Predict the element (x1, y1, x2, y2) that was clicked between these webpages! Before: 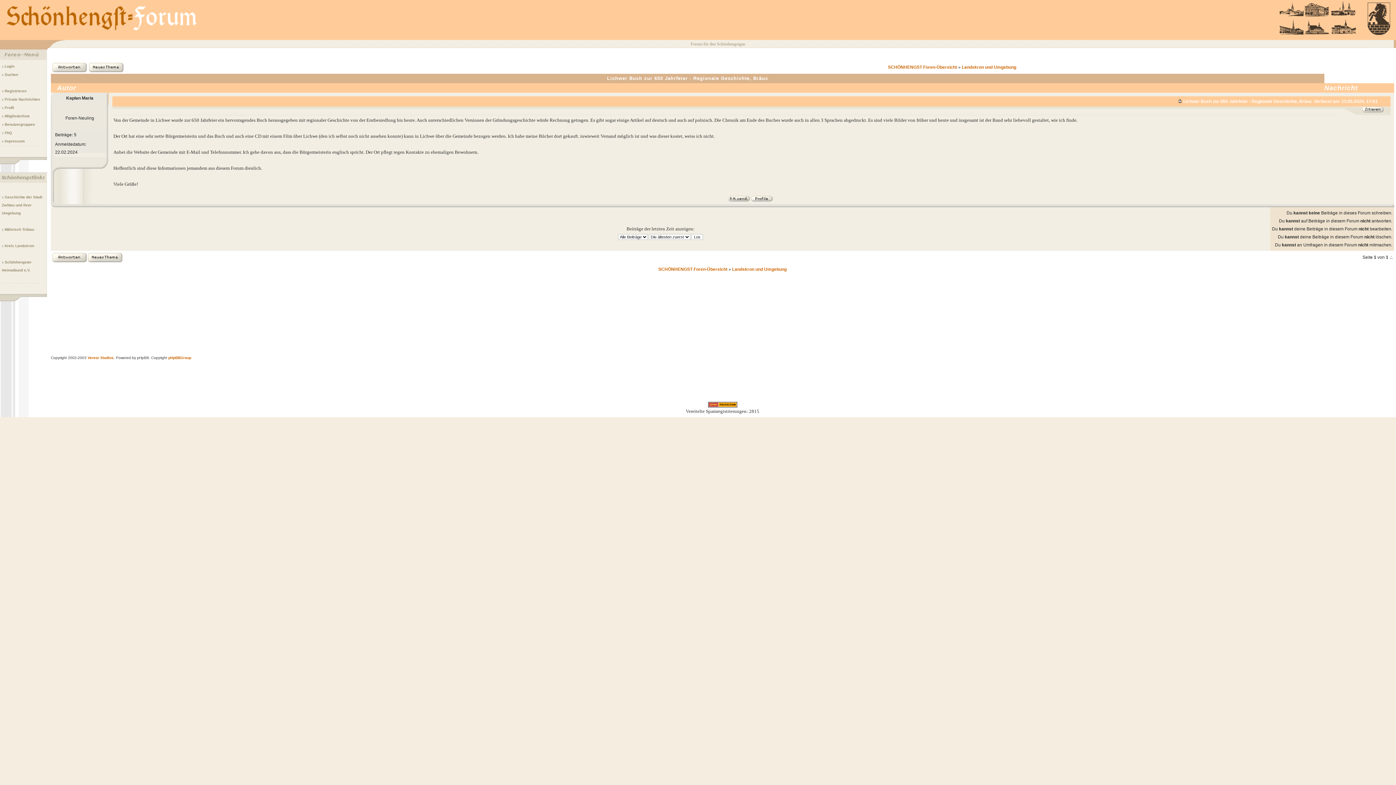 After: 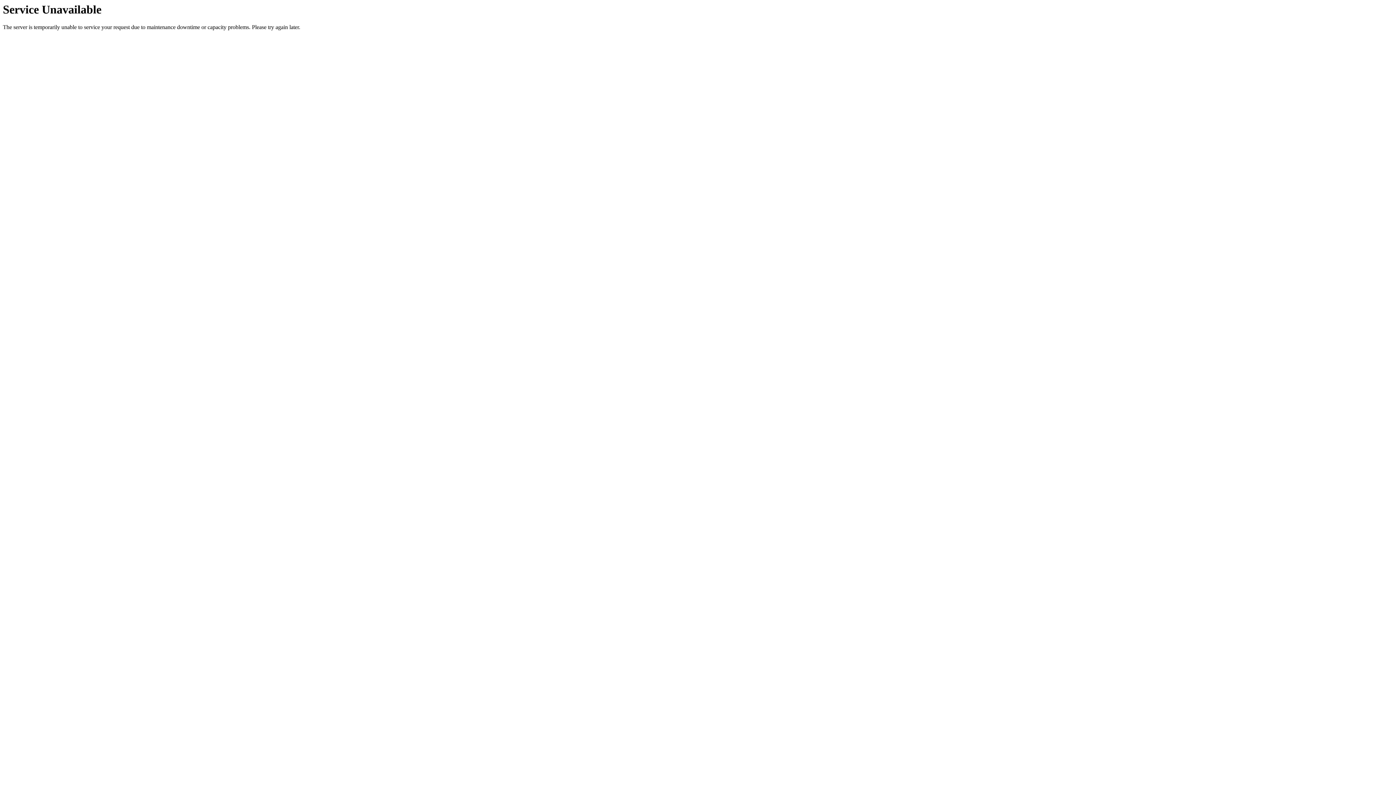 Action: label: Suchen bbox: (4, 72, 18, 76)